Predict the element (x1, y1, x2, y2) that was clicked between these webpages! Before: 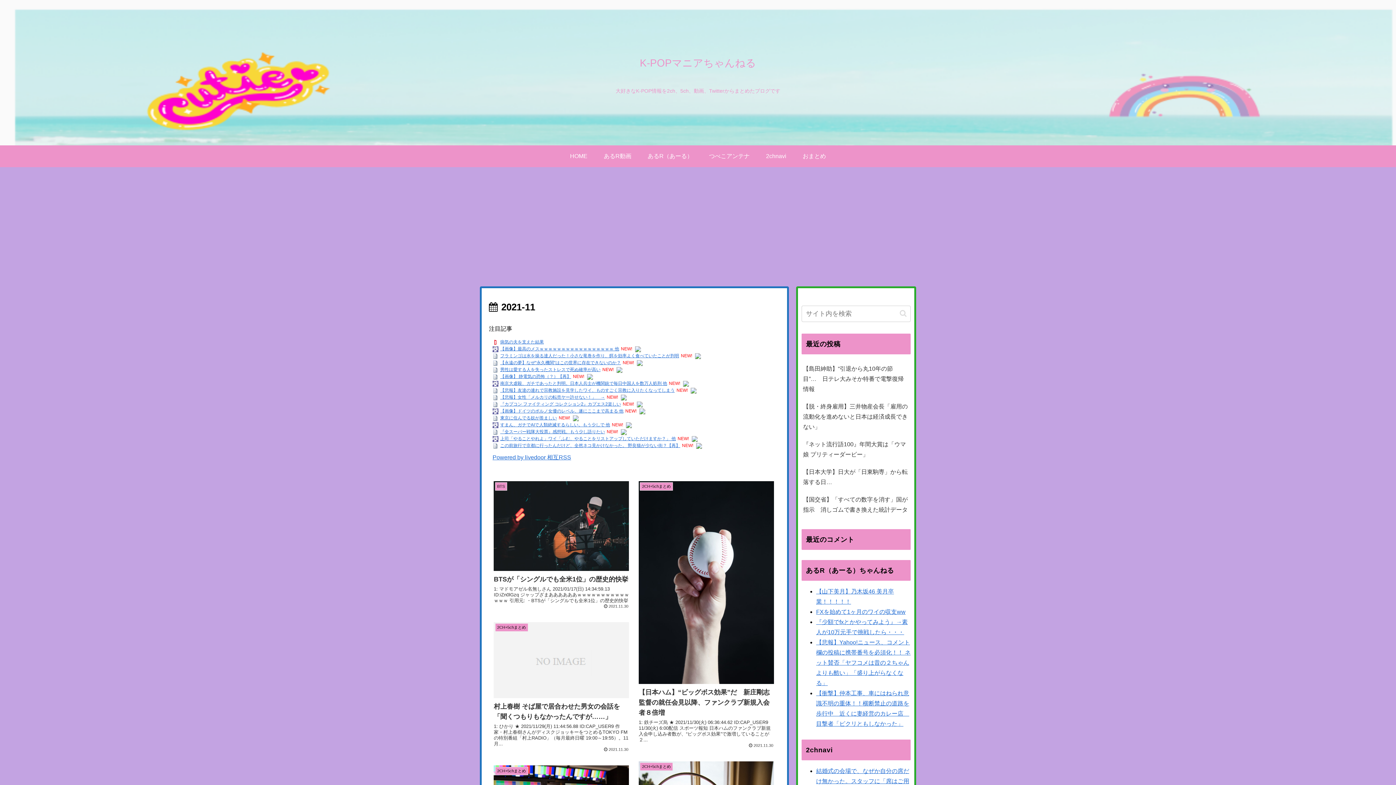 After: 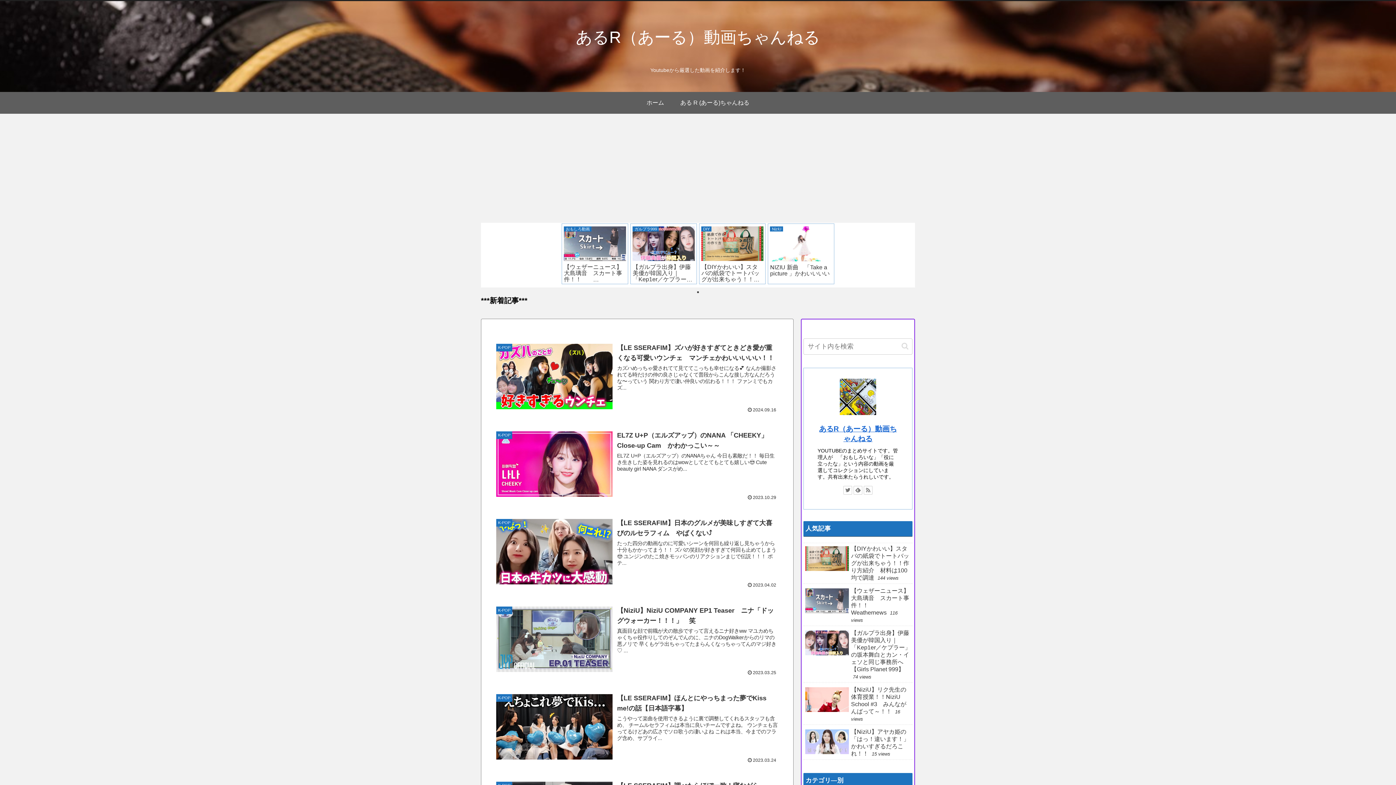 Action: label: あるR動画 bbox: (595, 145, 639, 167)